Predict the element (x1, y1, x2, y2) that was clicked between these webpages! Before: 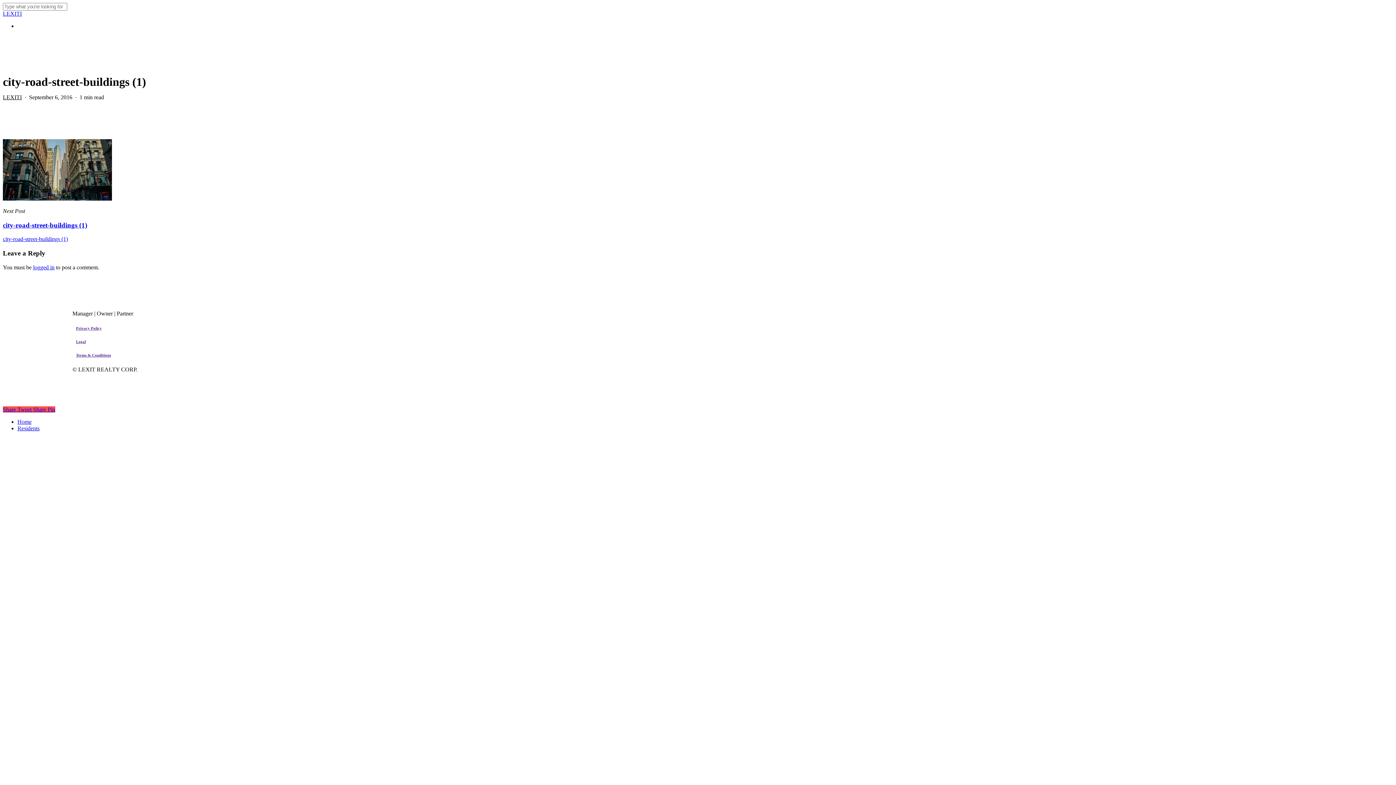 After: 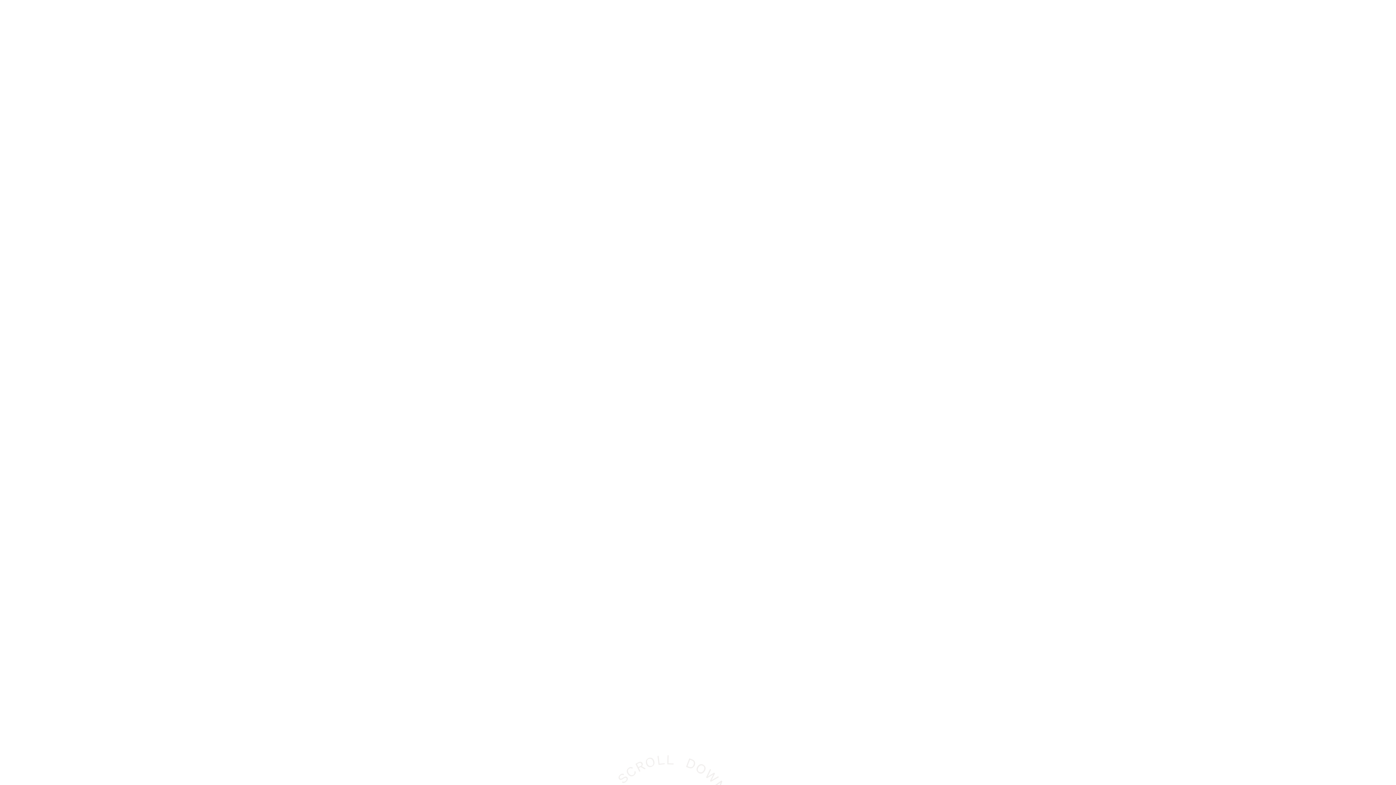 Action: label: LEXITI bbox: (2, 10, 21, 16)